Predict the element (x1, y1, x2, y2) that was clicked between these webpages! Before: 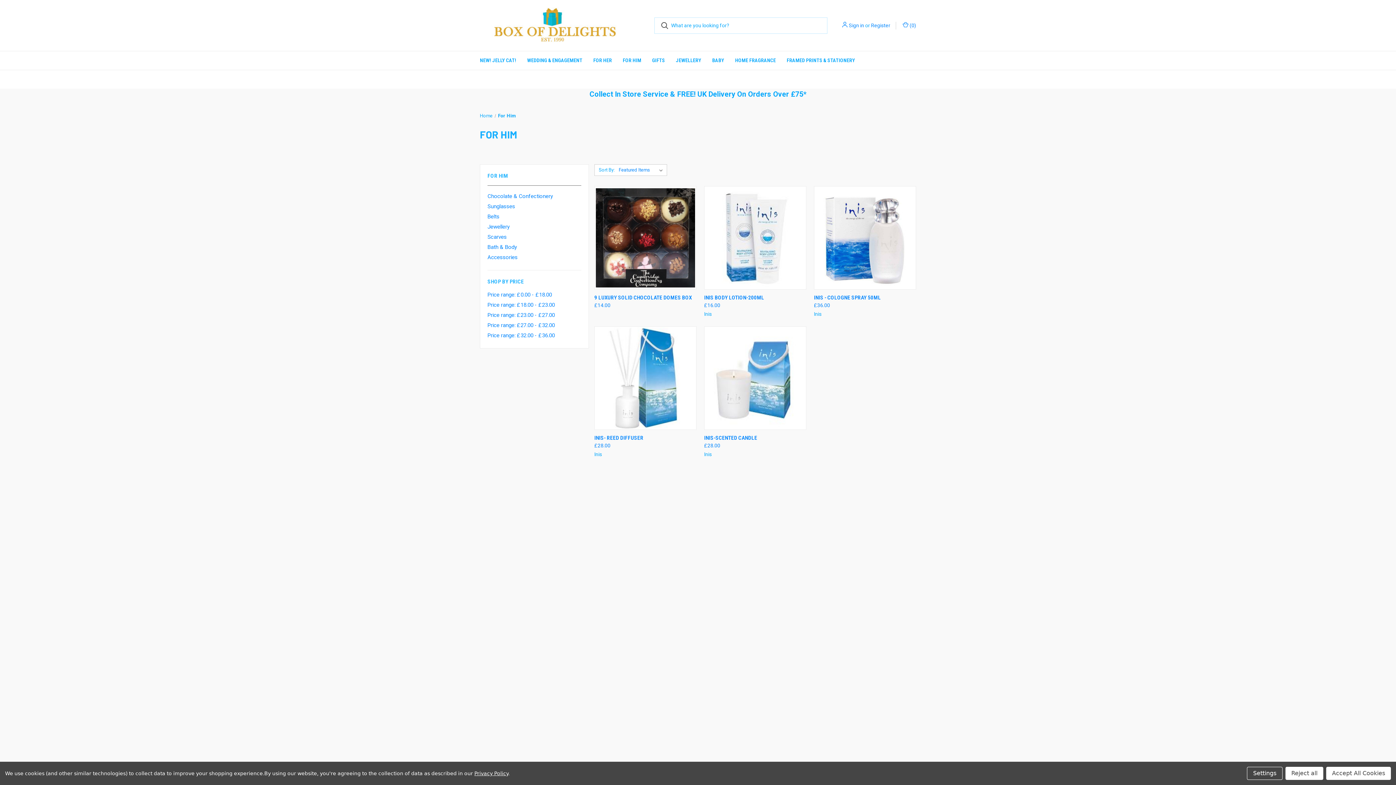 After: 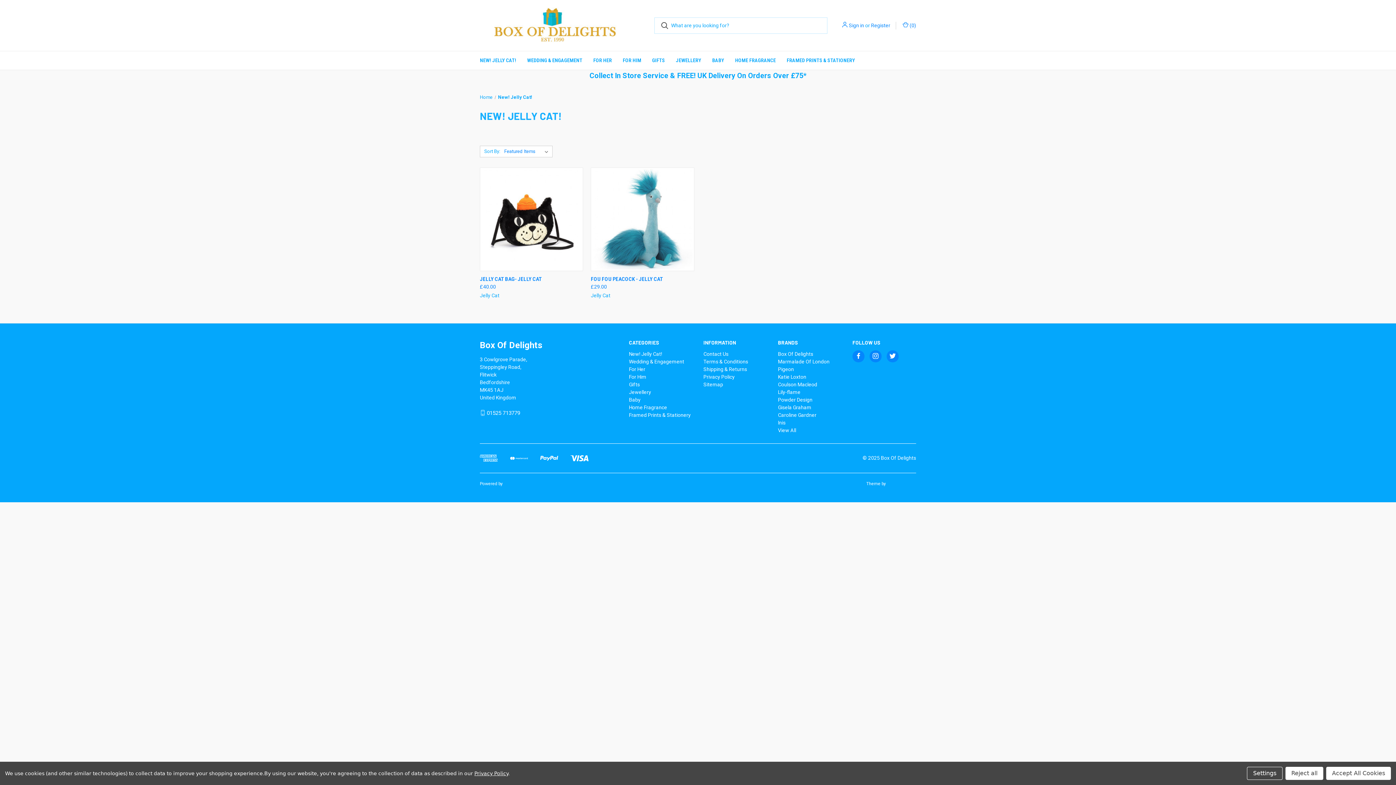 Action: bbox: (474, 51, 521, 69) label: New! Jelly Cat!